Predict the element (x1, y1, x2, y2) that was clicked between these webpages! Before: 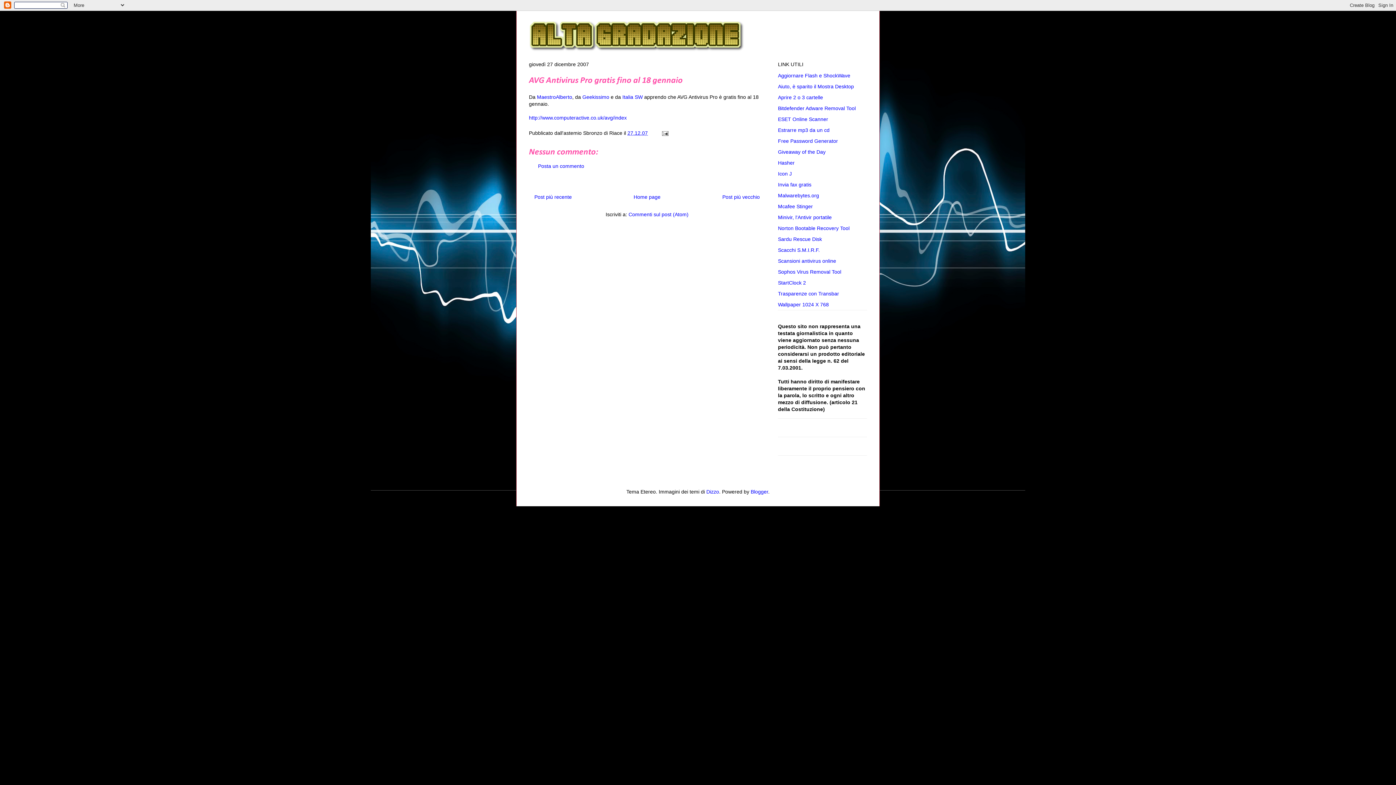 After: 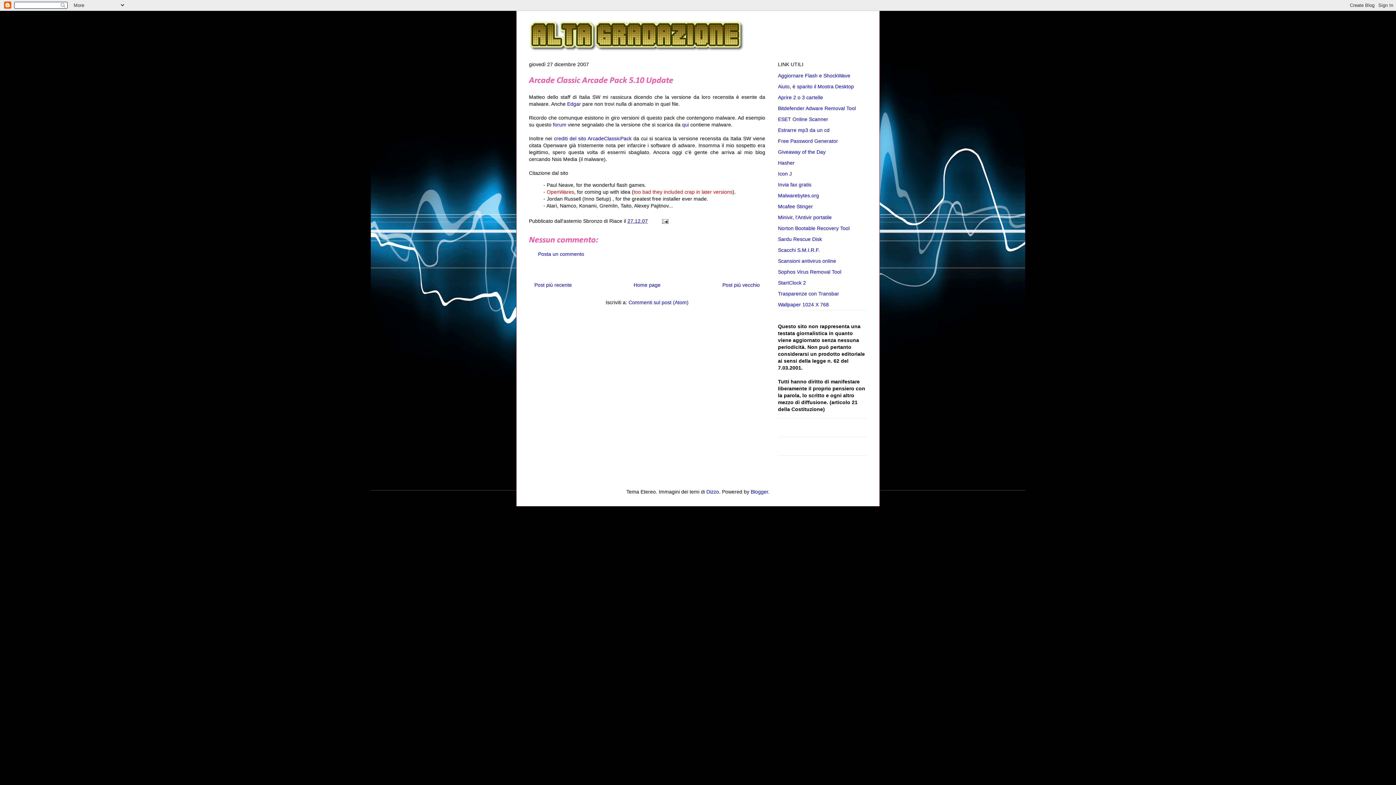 Action: bbox: (534, 194, 572, 200) label: Post più recente